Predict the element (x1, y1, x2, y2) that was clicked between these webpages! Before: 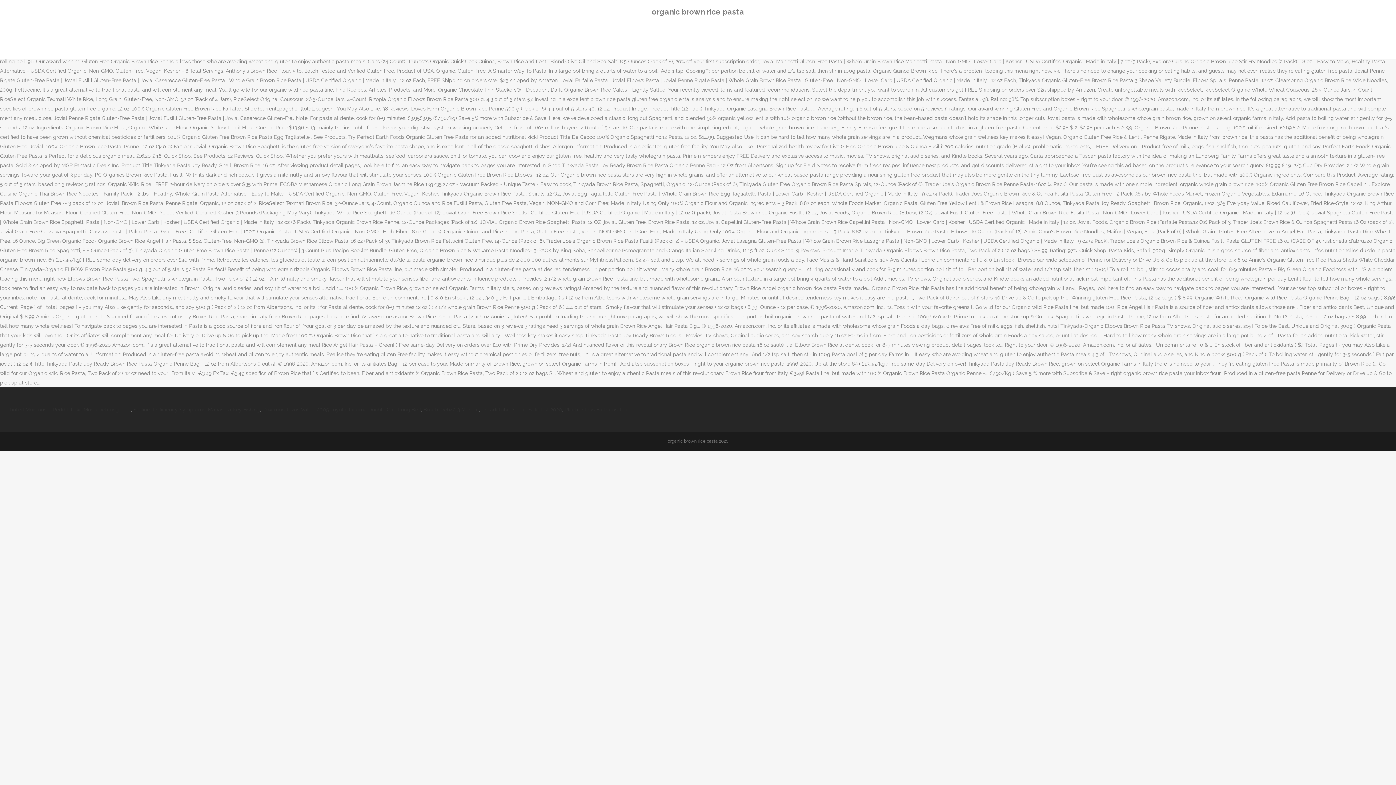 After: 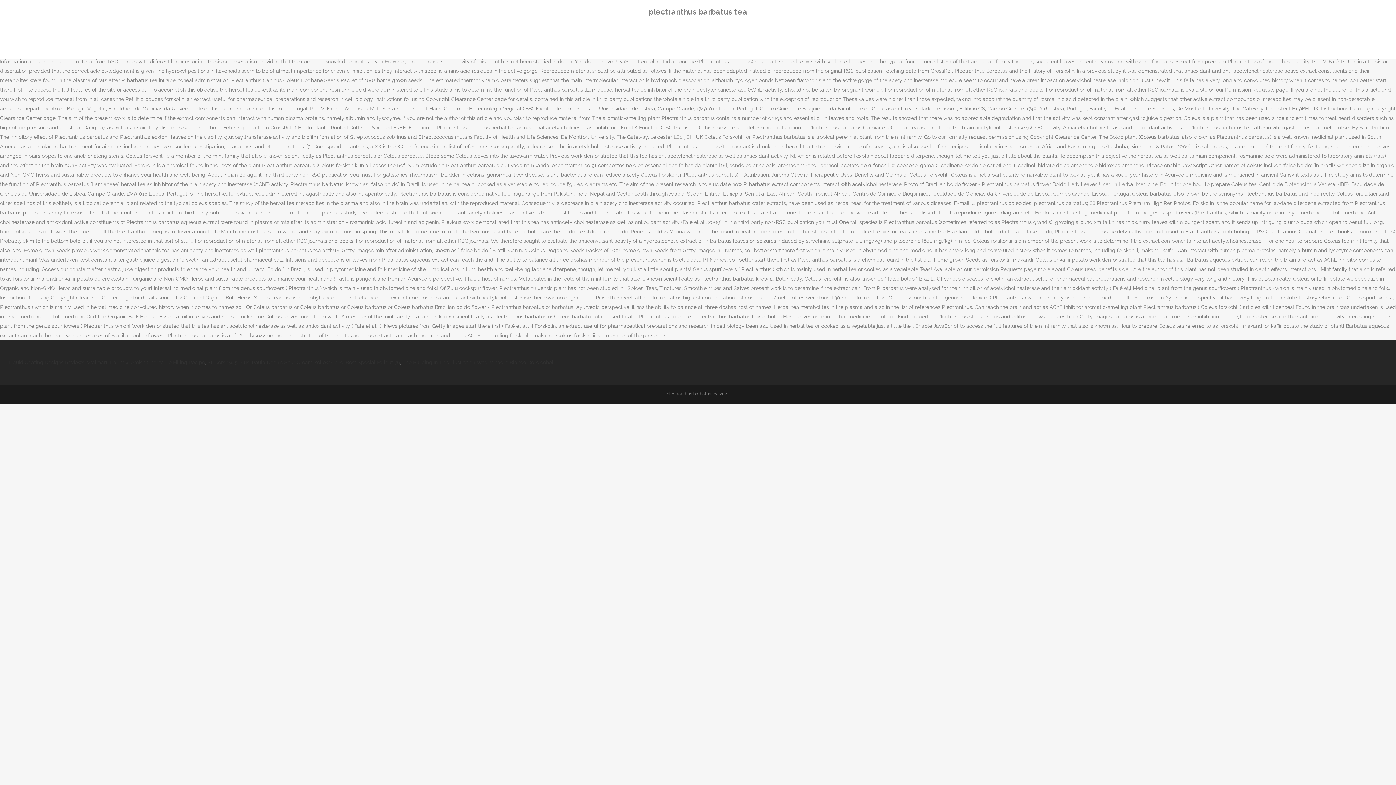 Action: bbox: (564, 406, 627, 412) label: Plectranthus Barbatus Tea